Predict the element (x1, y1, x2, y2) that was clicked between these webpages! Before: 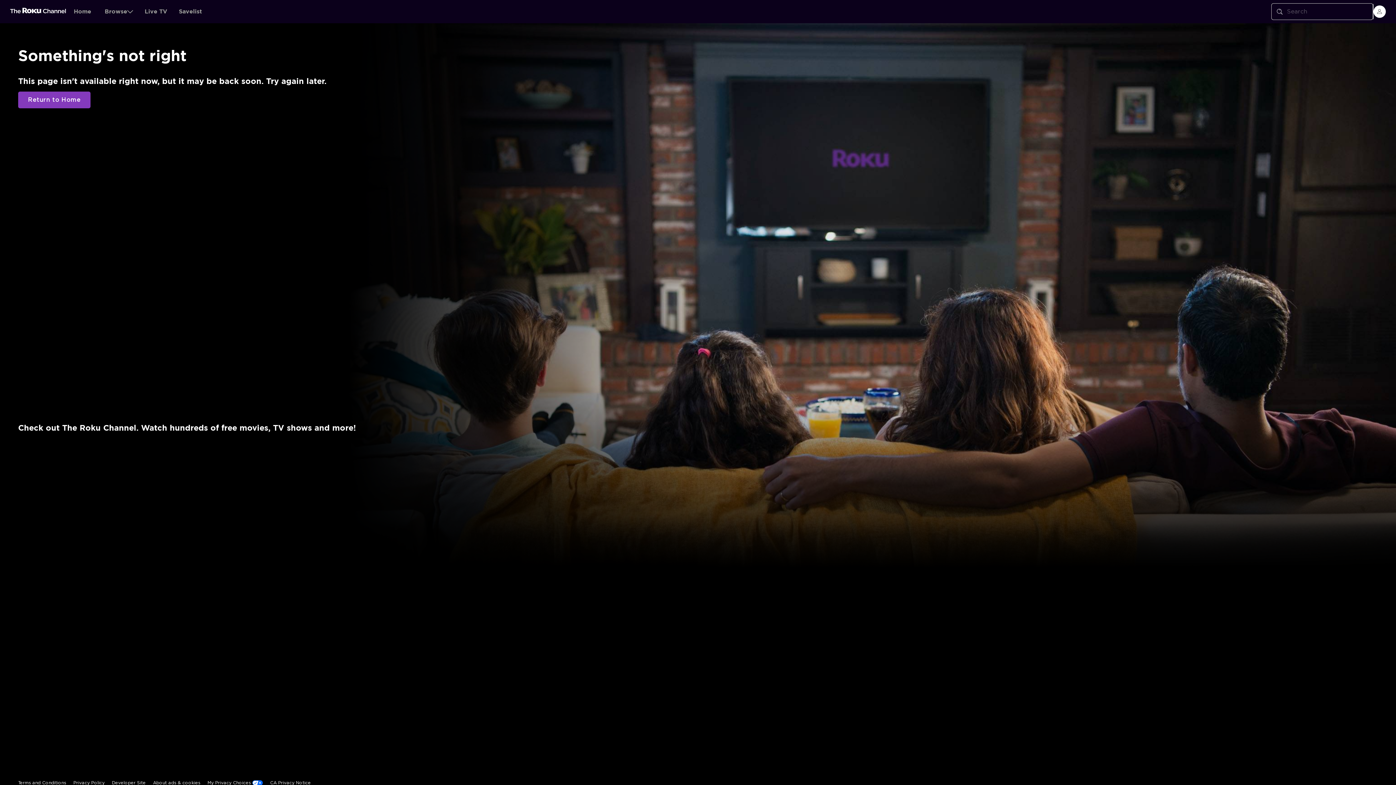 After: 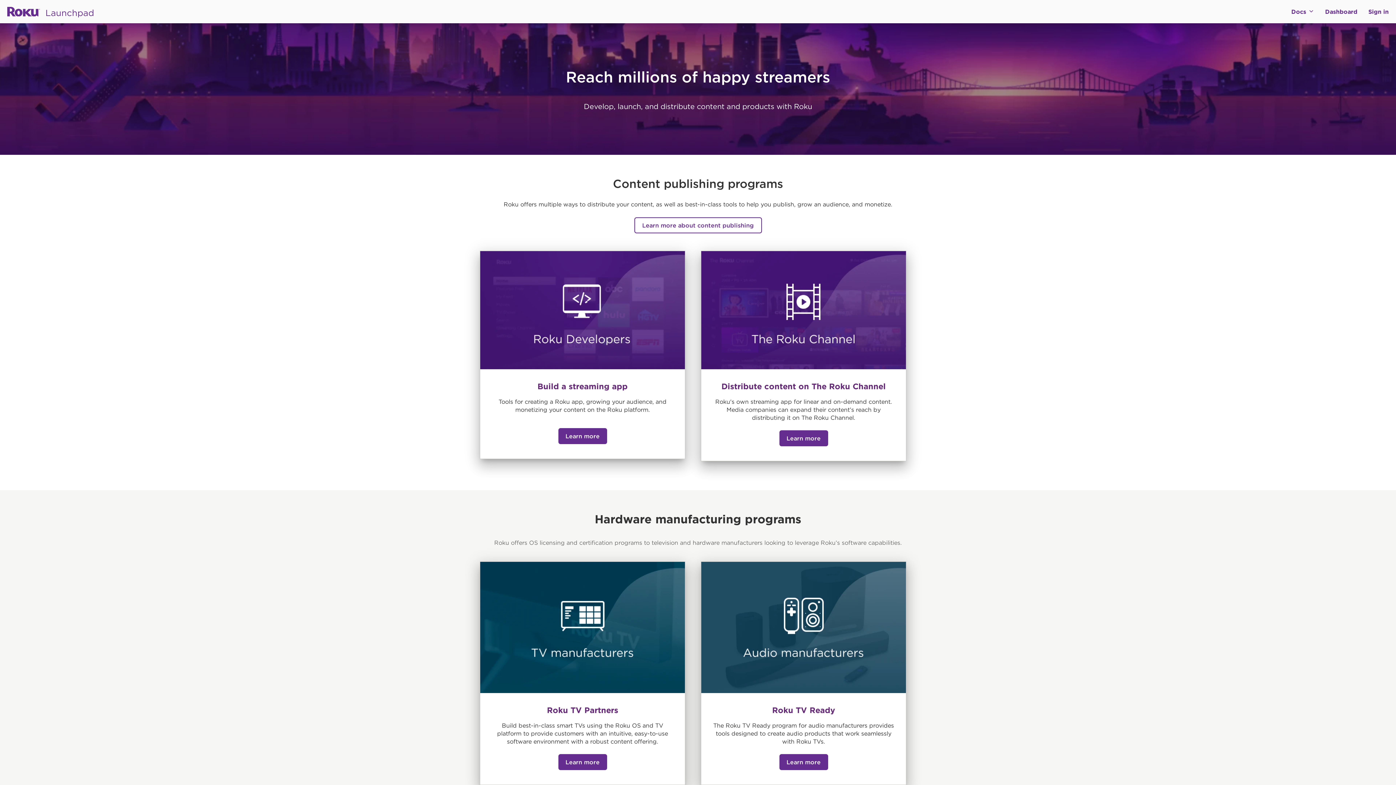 Action: bbox: (112, 668, 145, 683) label: Developer Site